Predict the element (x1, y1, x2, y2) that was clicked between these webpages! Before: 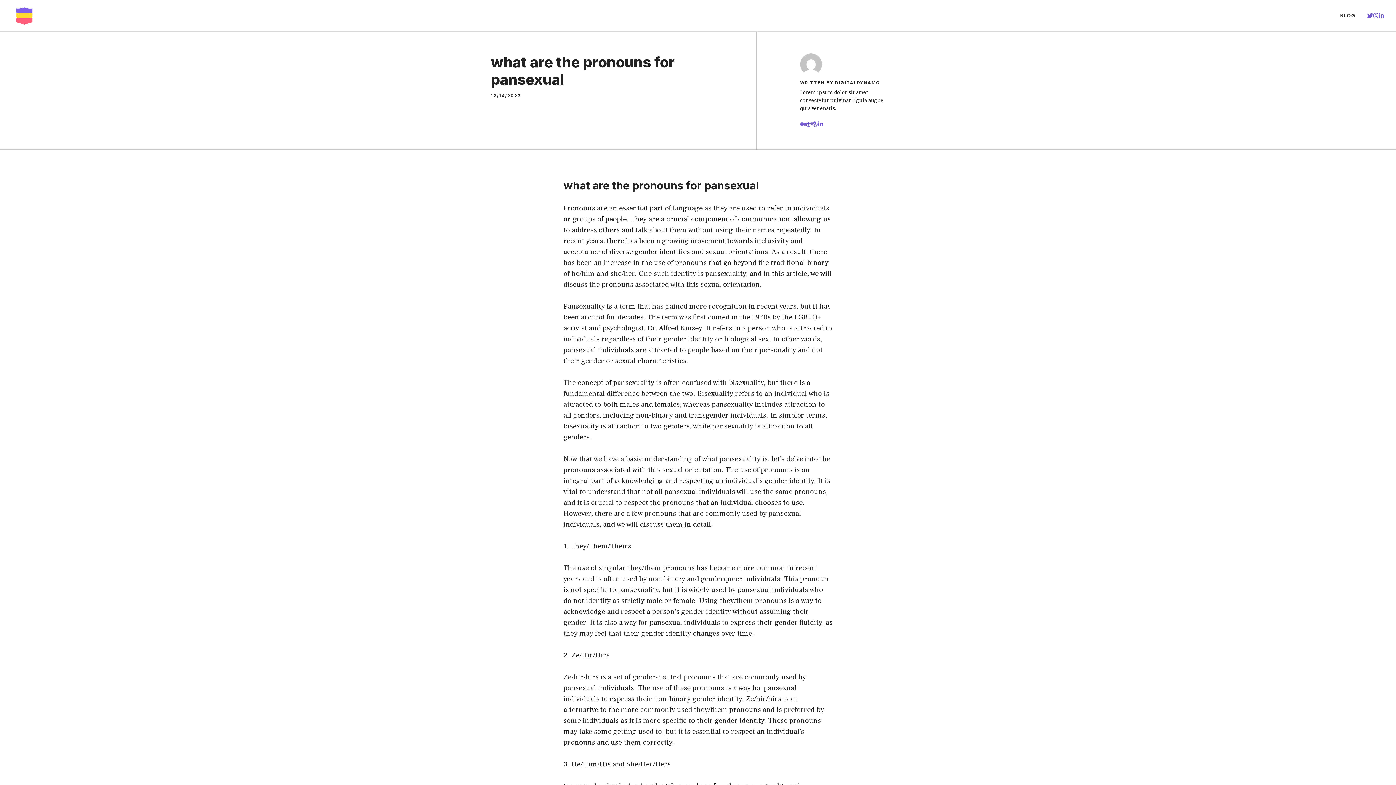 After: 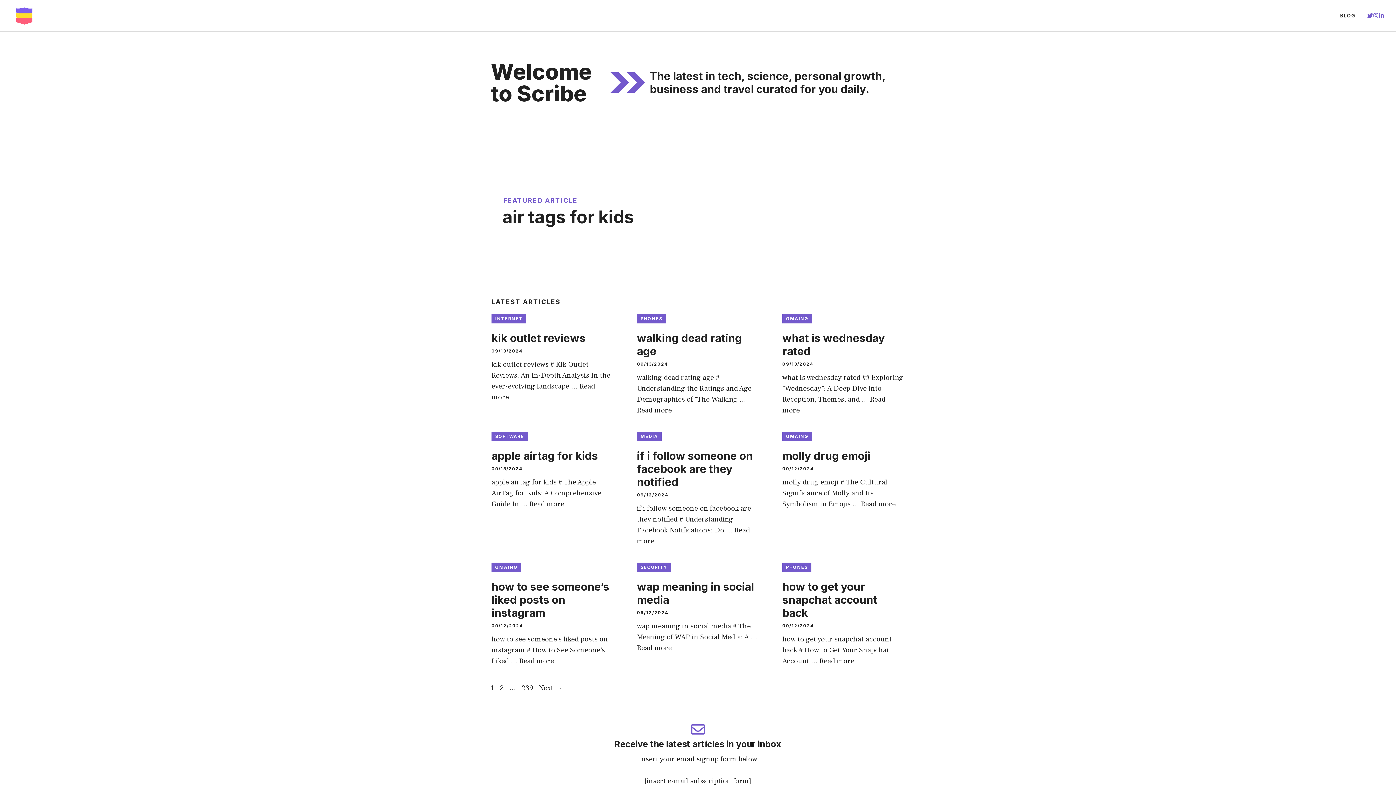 Action: label: BLOG bbox: (1334, 4, 1361, 26)